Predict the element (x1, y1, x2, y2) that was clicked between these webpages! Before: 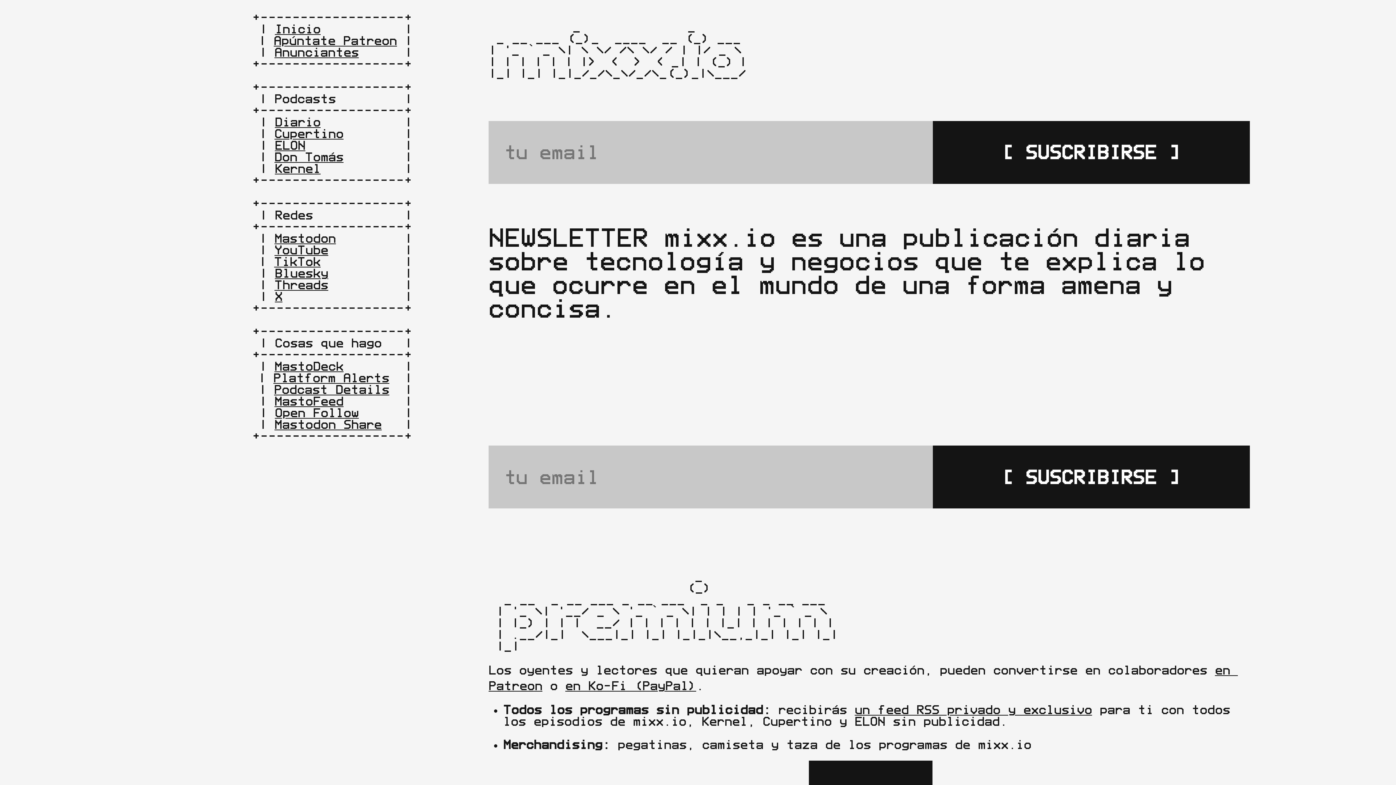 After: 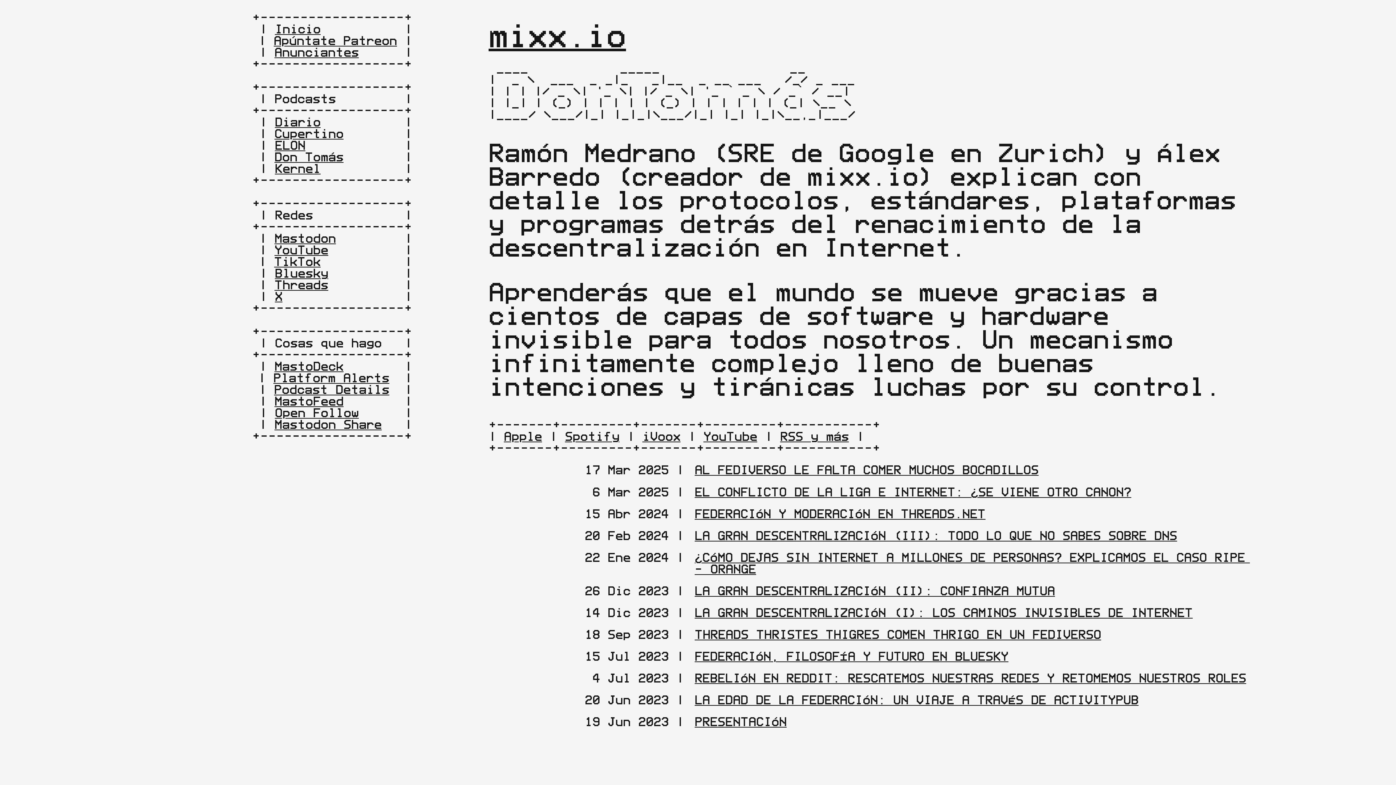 Action: bbox: (274, 151, 343, 162) label: Don Tomás